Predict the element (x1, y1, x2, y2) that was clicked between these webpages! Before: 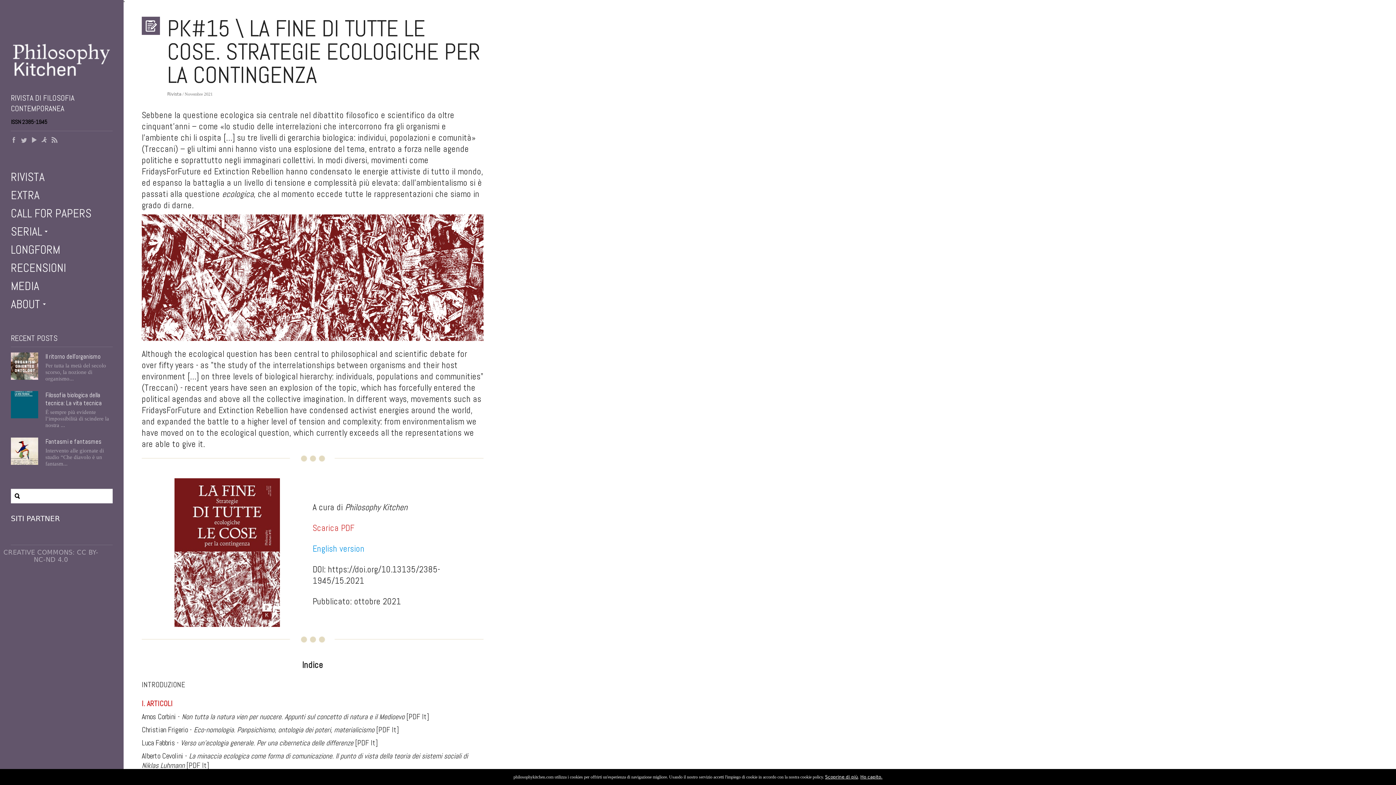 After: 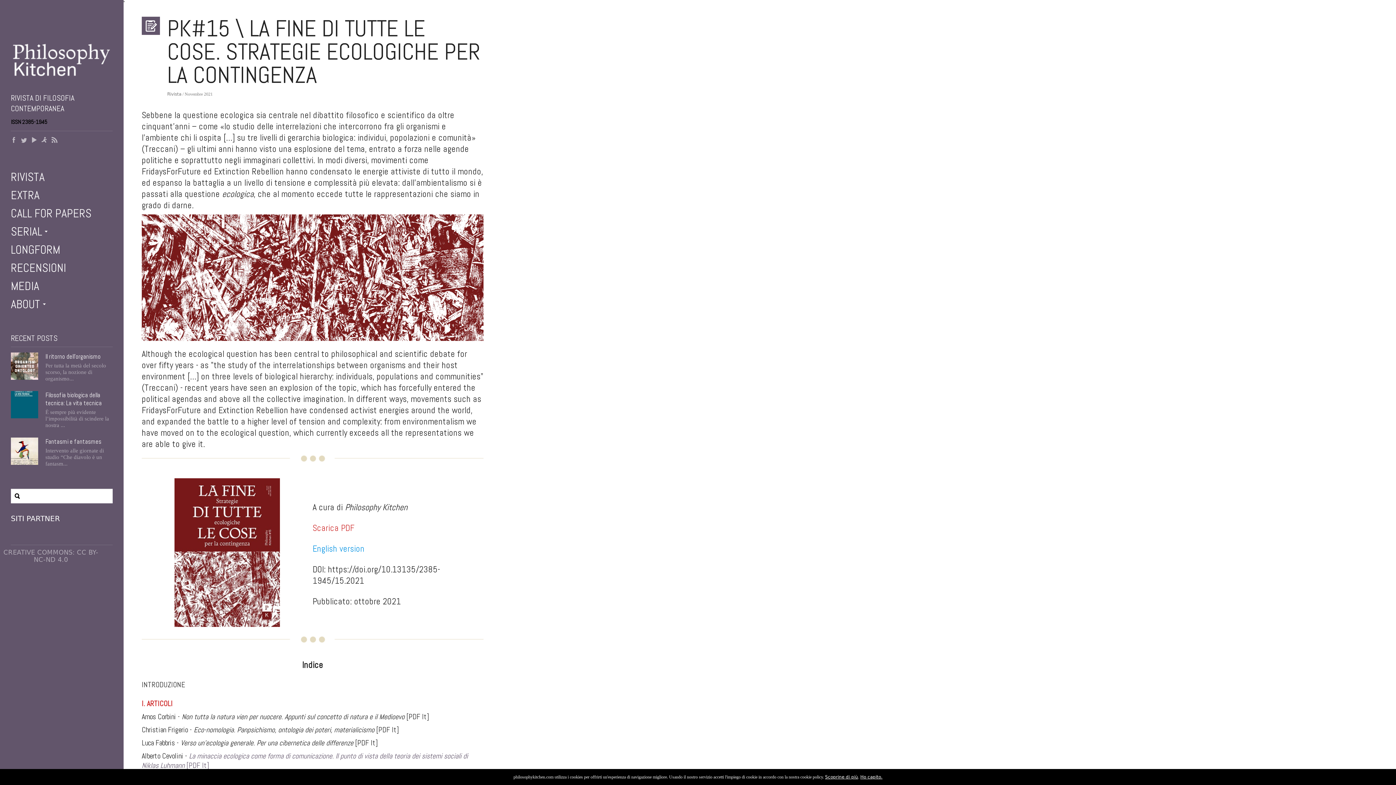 Action: bbox: (141, 751, 468, 770) label: La minaccia ecologica come forma di comunicazione. Il punto di vista della teoria dei sistemi sociali di Niklas Luhmann [PDF It]